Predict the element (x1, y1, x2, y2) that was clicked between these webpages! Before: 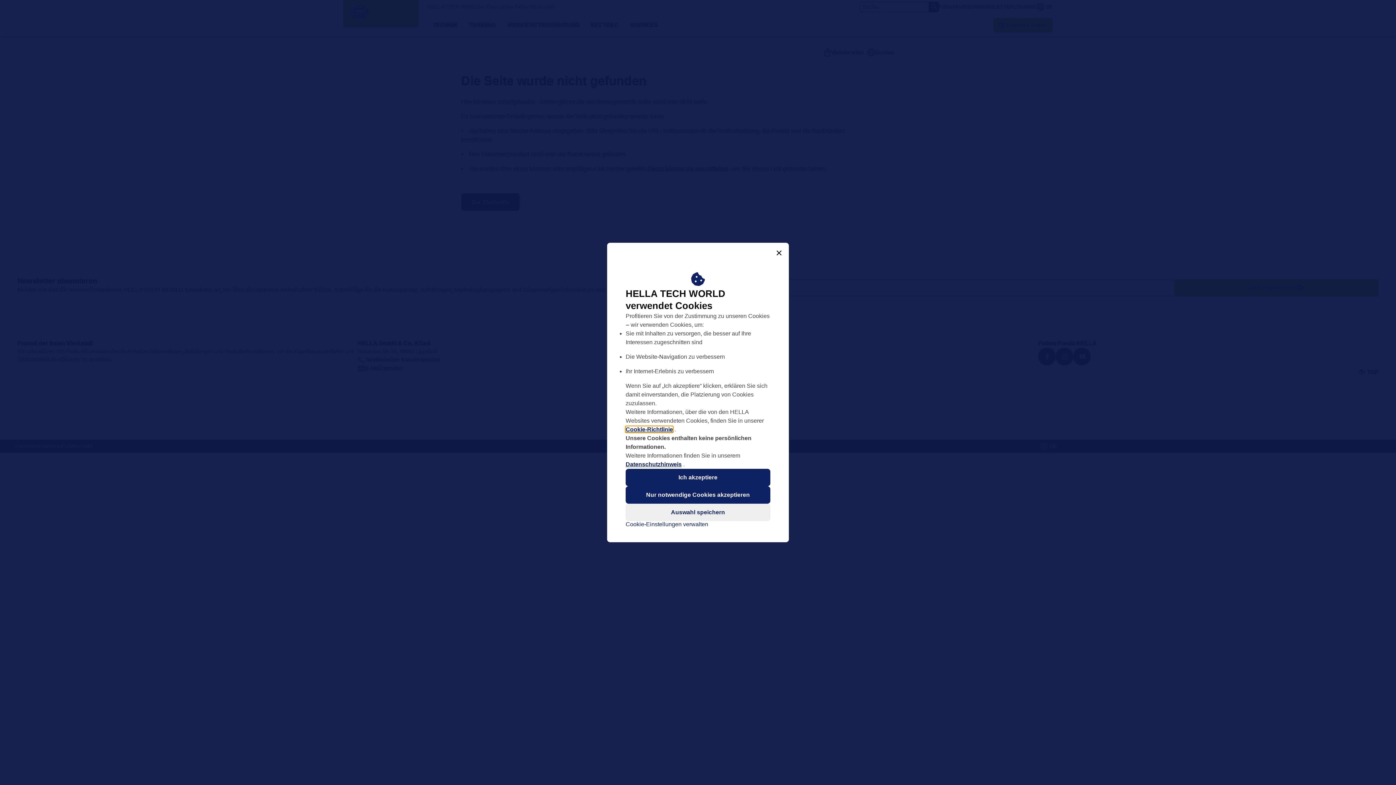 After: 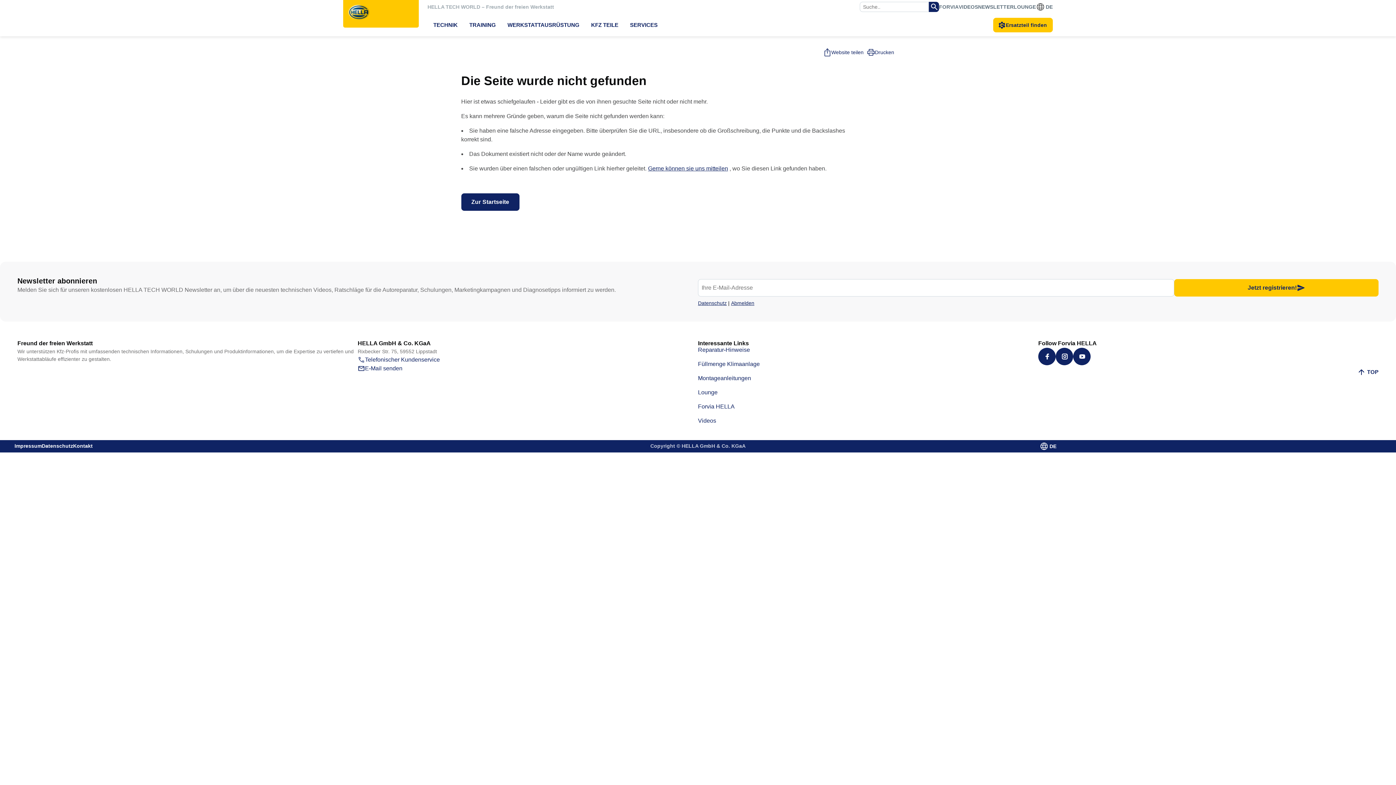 Action: bbox: (625, 469, 770, 486) label: Ich akzeptiere